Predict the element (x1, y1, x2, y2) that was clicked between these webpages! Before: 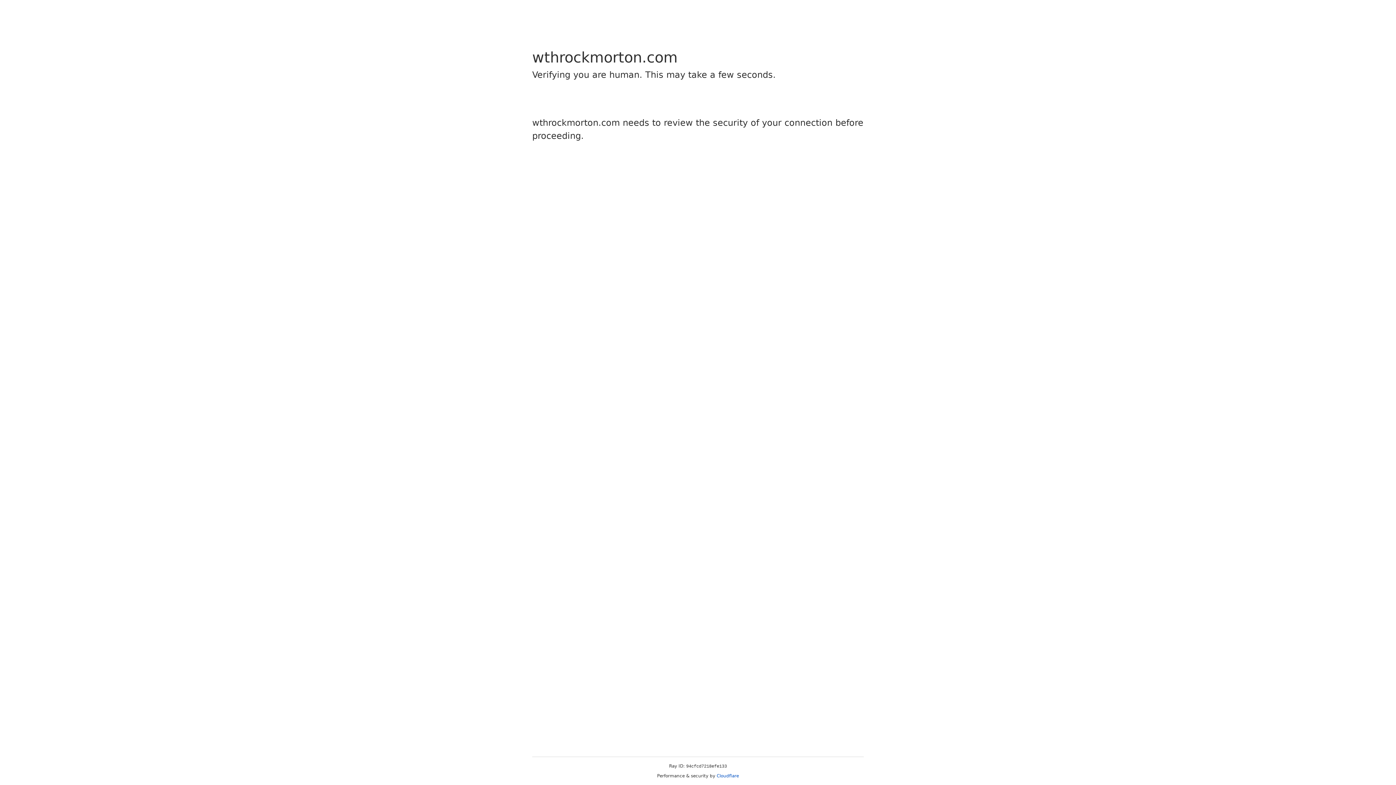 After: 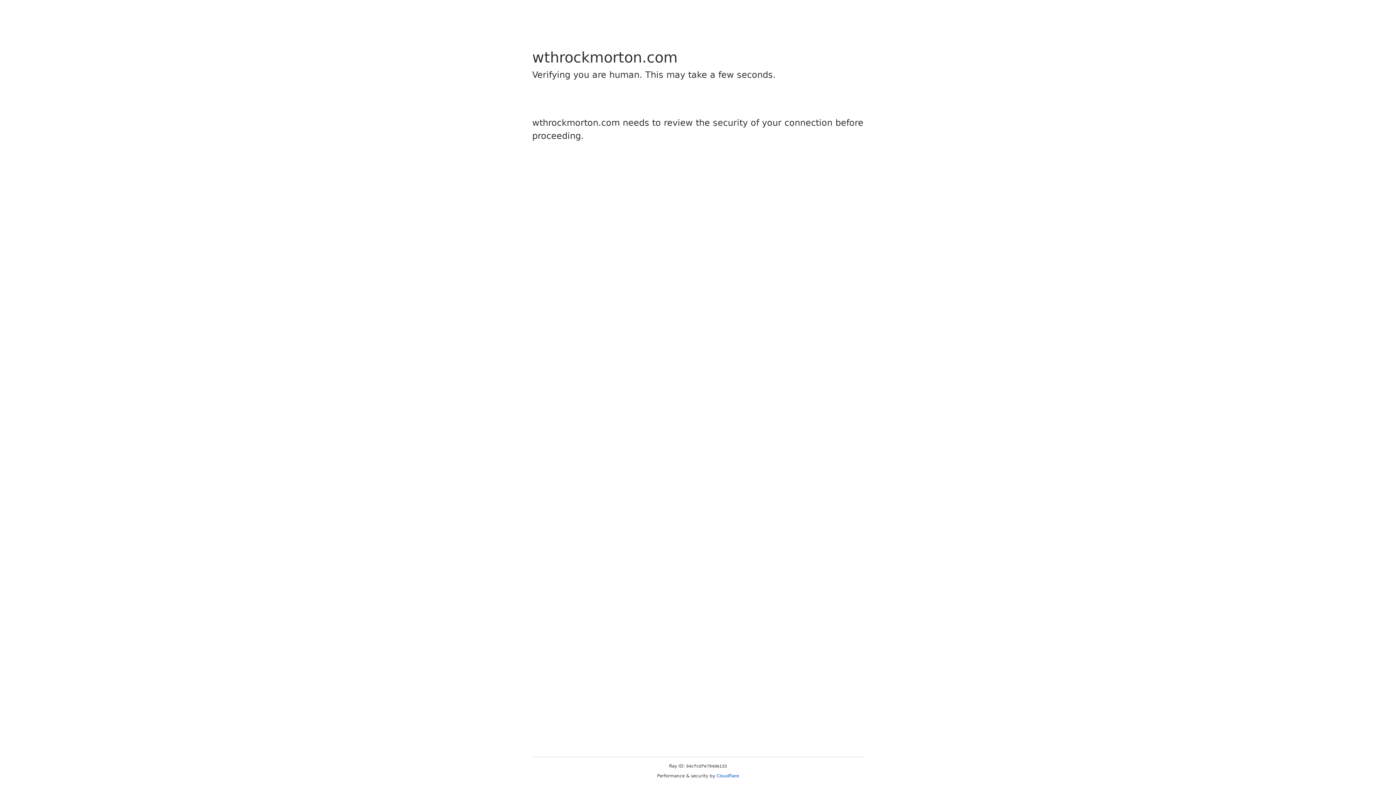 Action: bbox: (716, 773, 739, 778) label: Cloudflare